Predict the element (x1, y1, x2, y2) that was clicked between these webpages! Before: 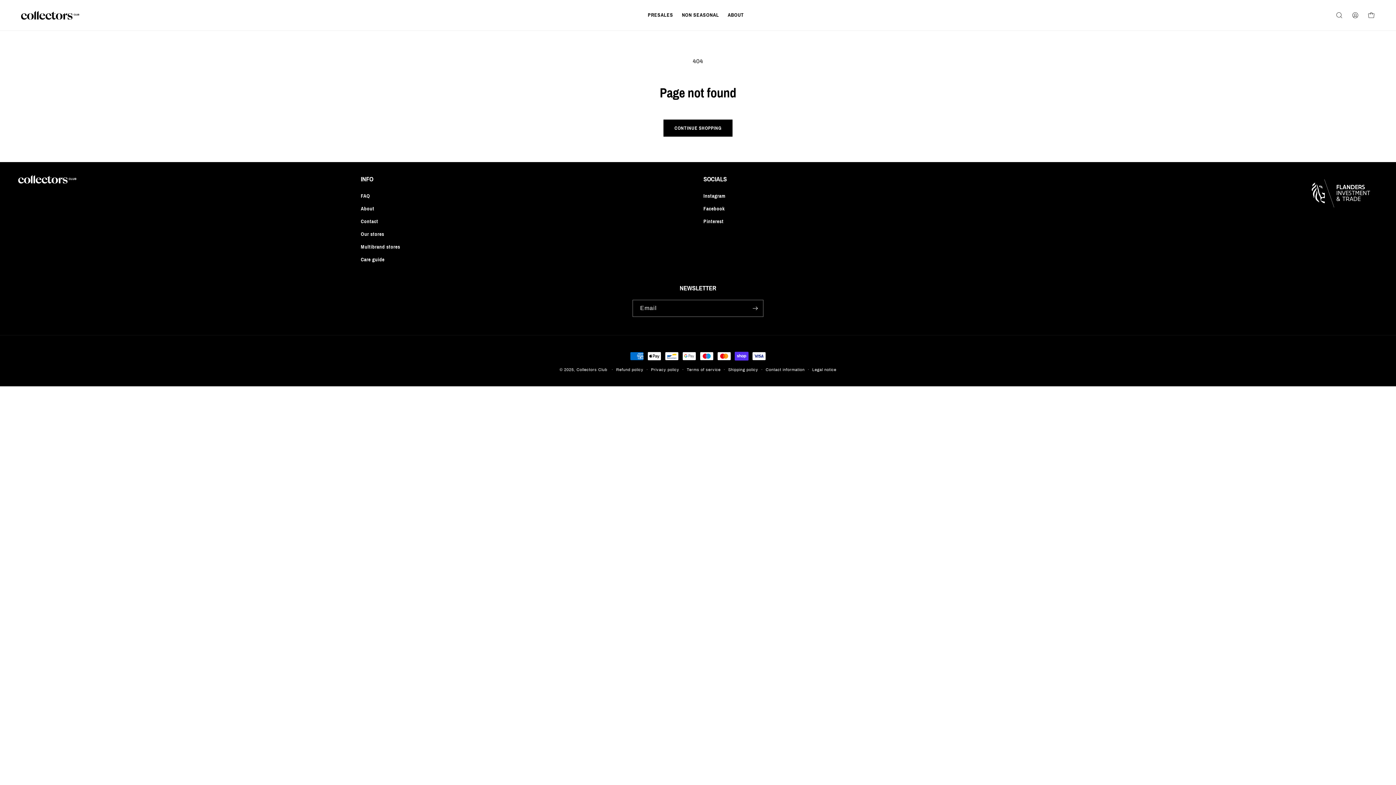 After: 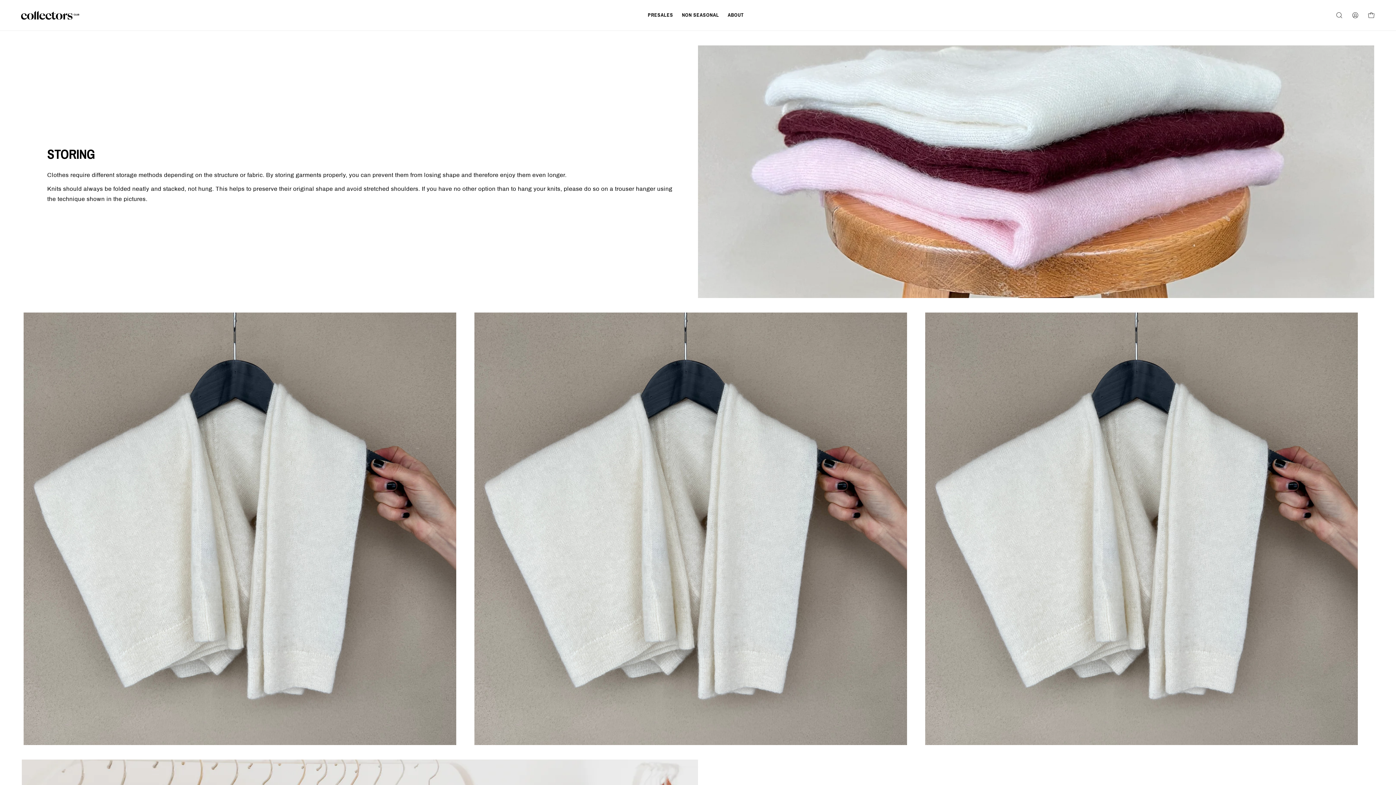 Action: label: Care guide bbox: (360, 253, 384, 266)